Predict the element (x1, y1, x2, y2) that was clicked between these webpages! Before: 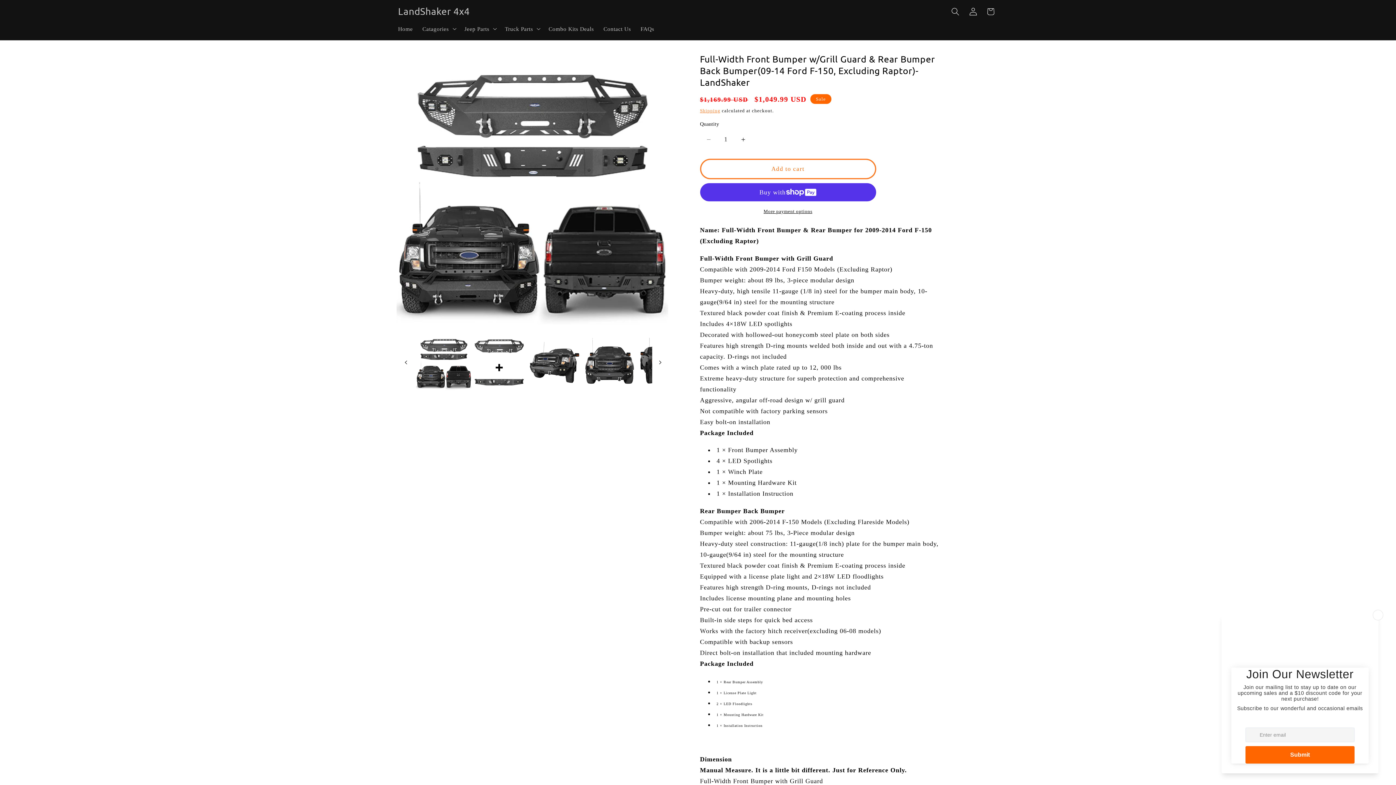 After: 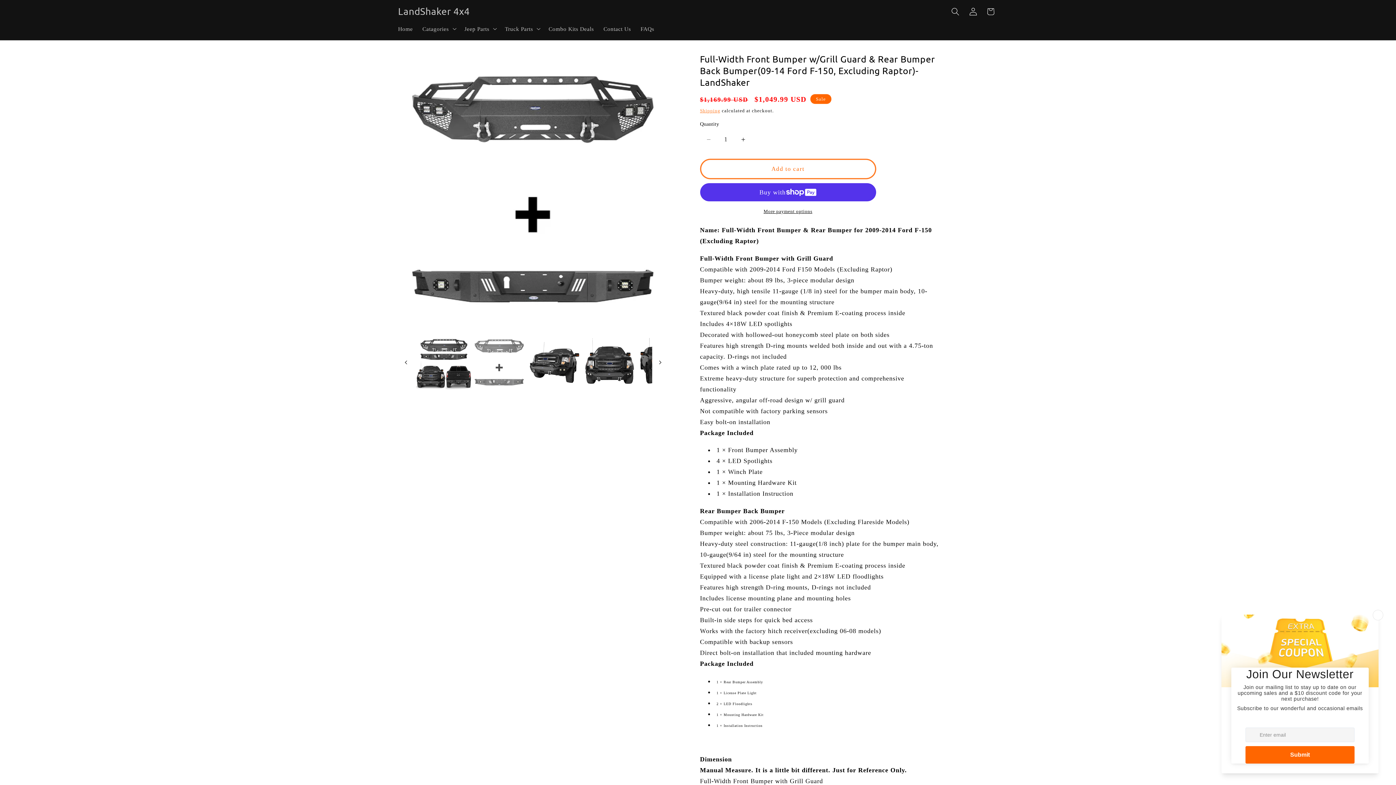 Action: bbox: (471, 334, 526, 390) label: Load image 2 in gallery view